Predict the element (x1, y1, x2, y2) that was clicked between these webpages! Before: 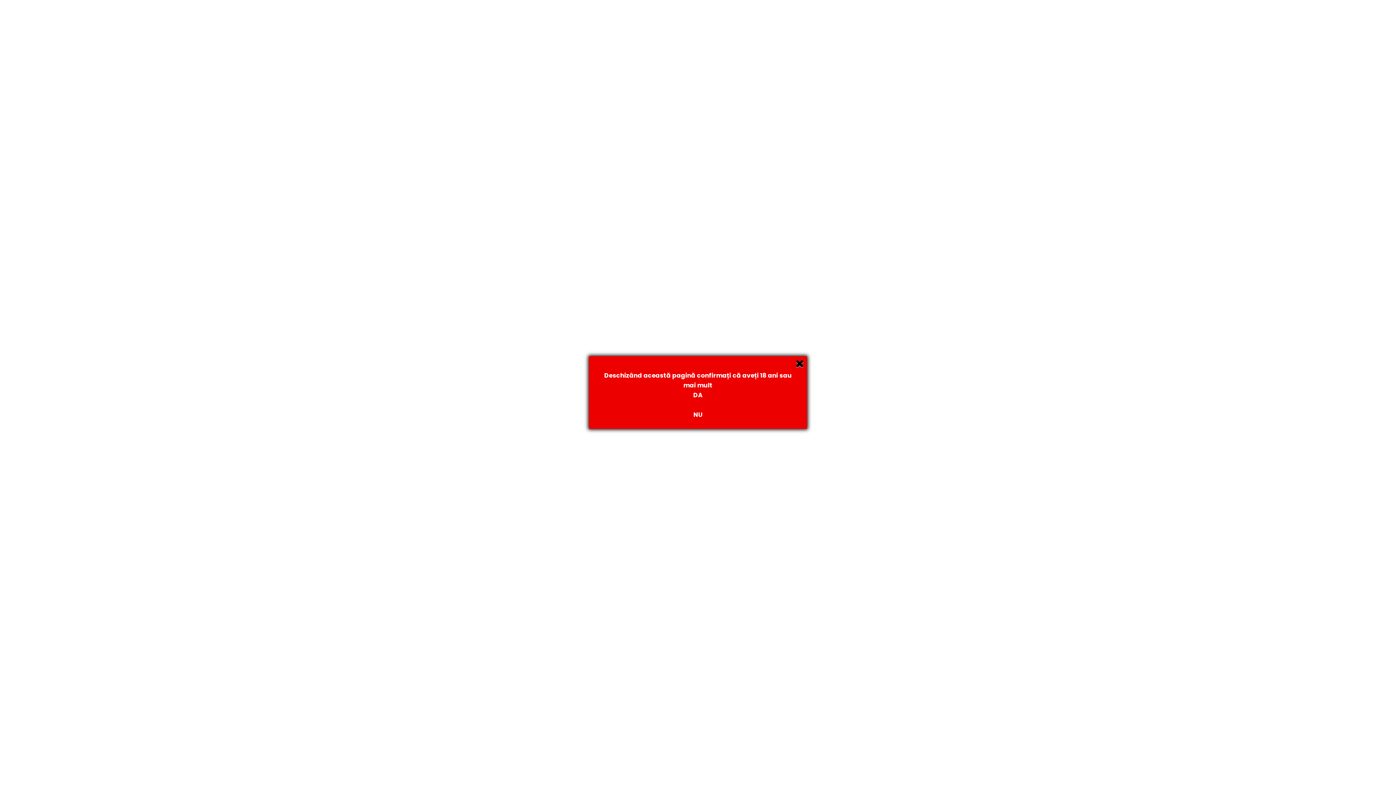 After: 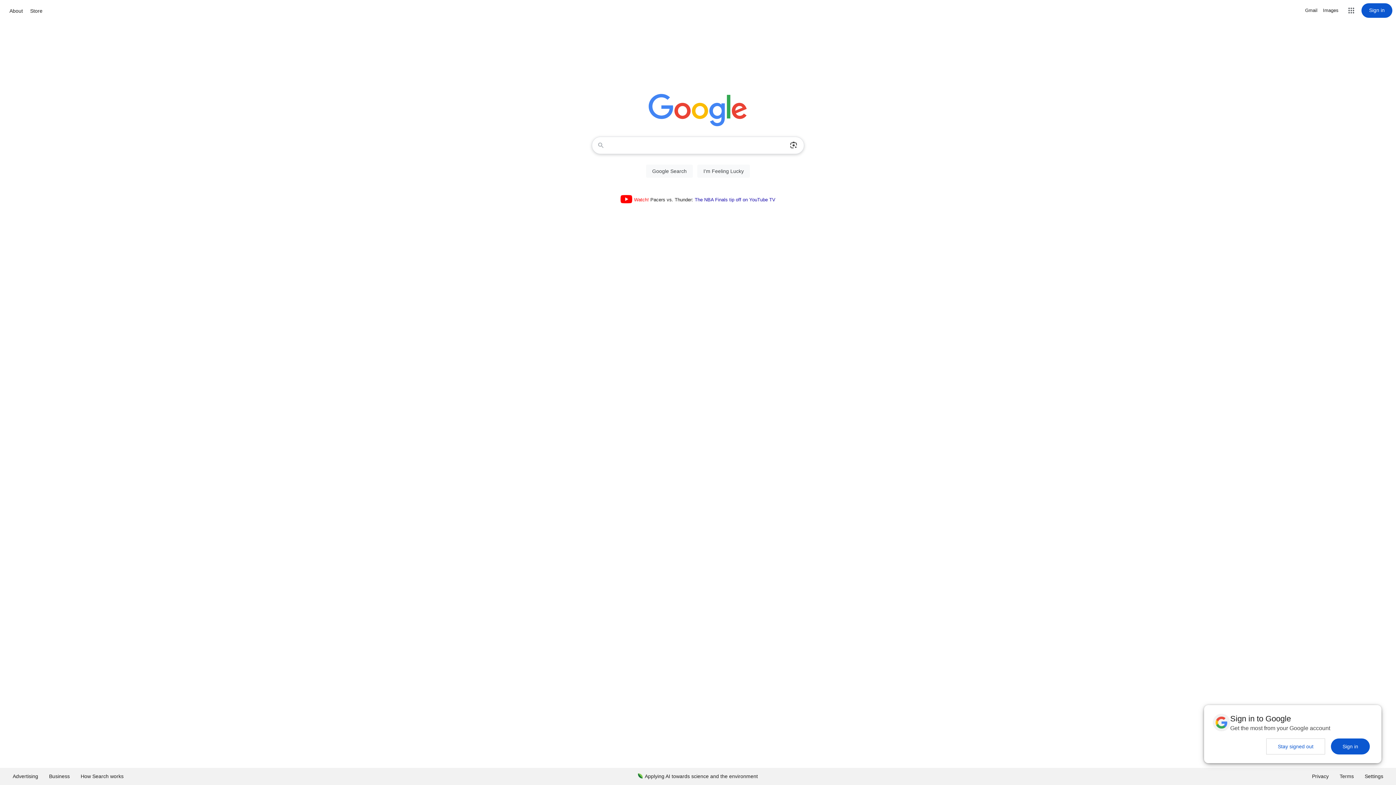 Action: label: NU bbox: (693, 410, 702, 419)